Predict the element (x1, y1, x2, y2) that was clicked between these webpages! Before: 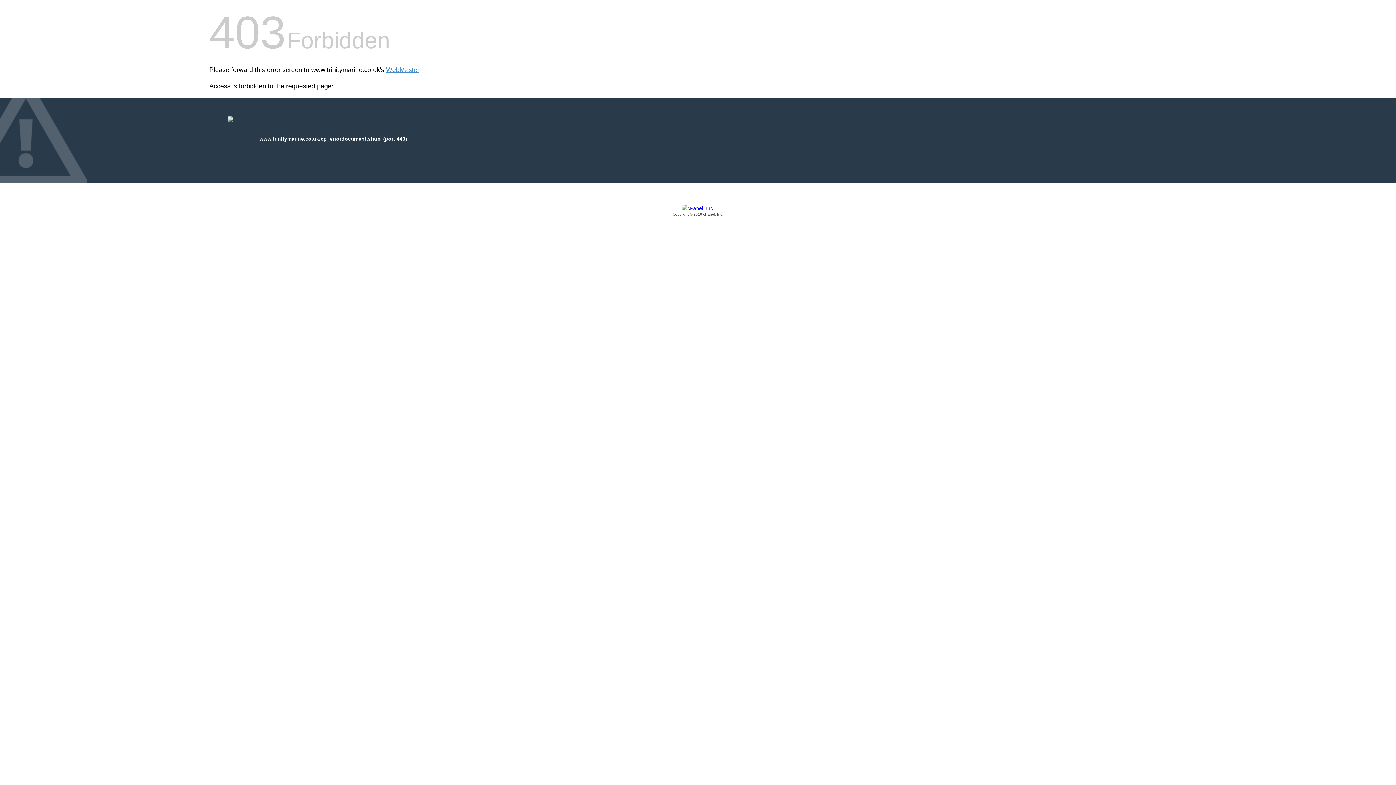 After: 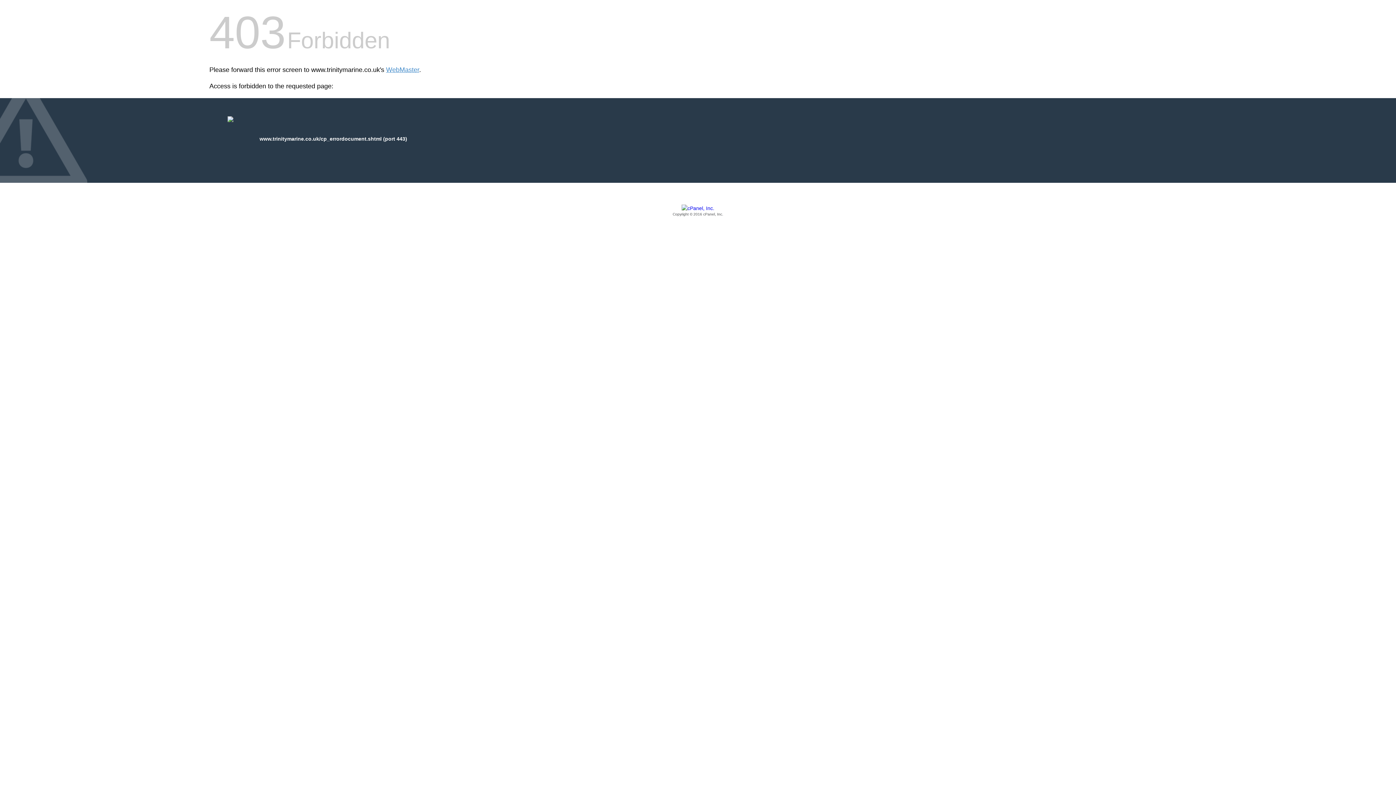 Action: label: Copyright © 2016 cPanel, Inc. bbox: (209, 205, 1186, 217)